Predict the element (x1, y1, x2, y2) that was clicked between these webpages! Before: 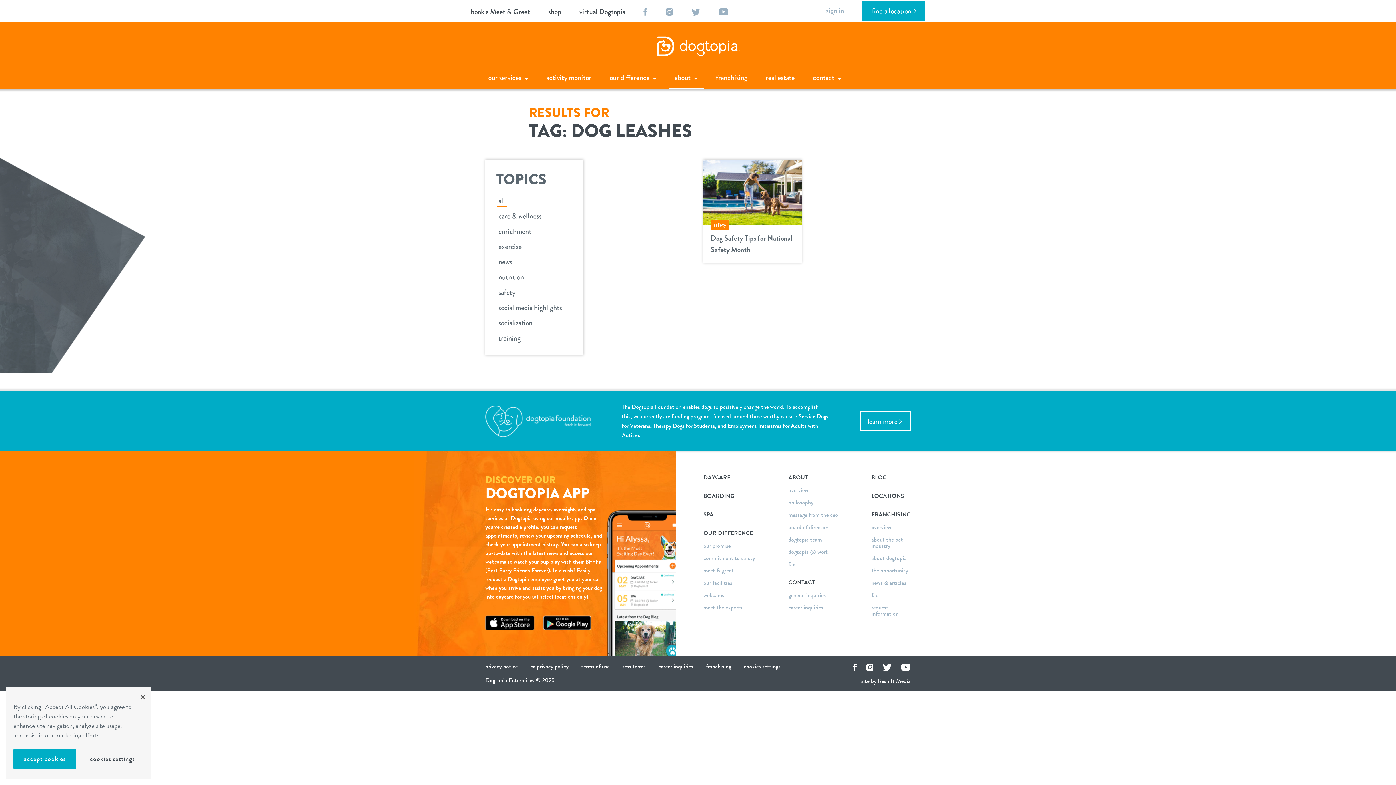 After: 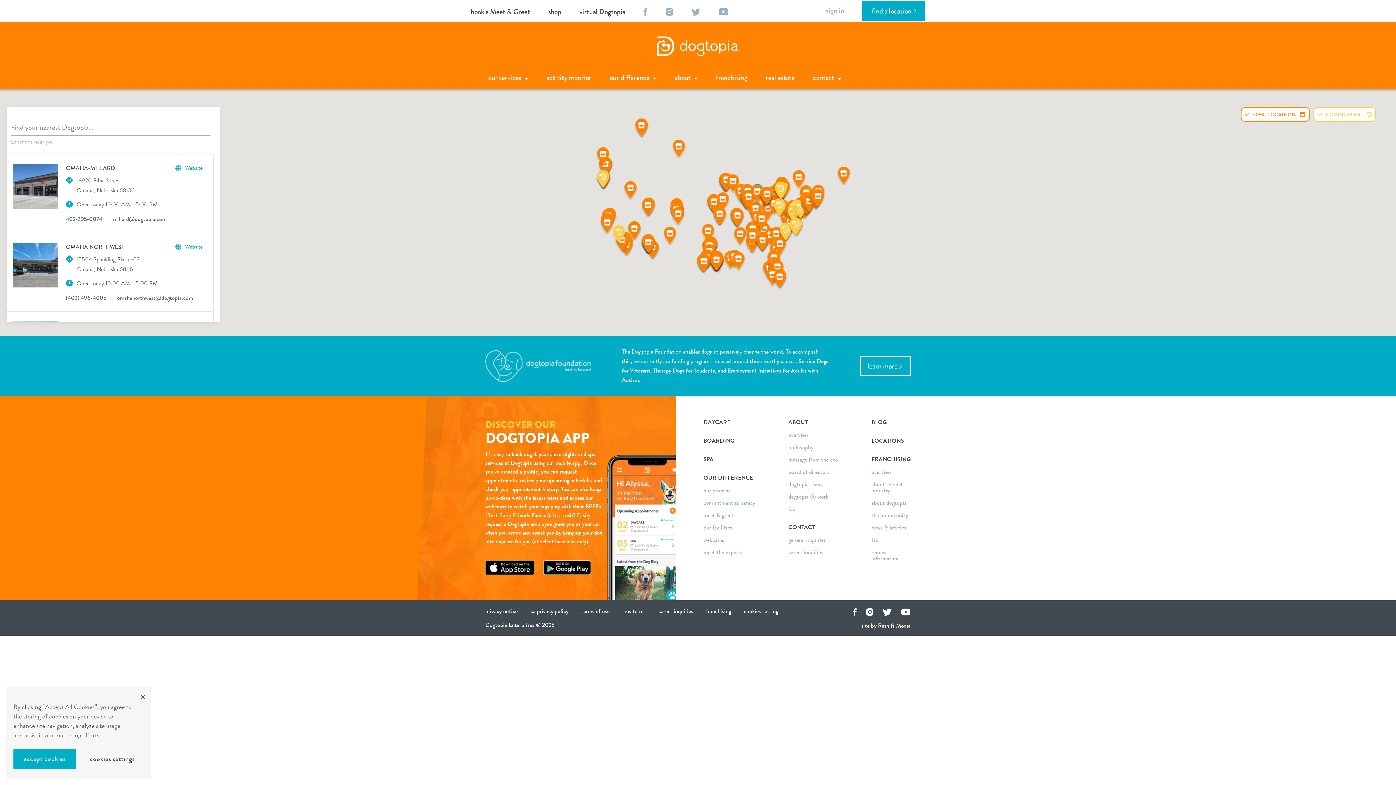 Action: label: find a location bbox: (862, 1, 925, 20)